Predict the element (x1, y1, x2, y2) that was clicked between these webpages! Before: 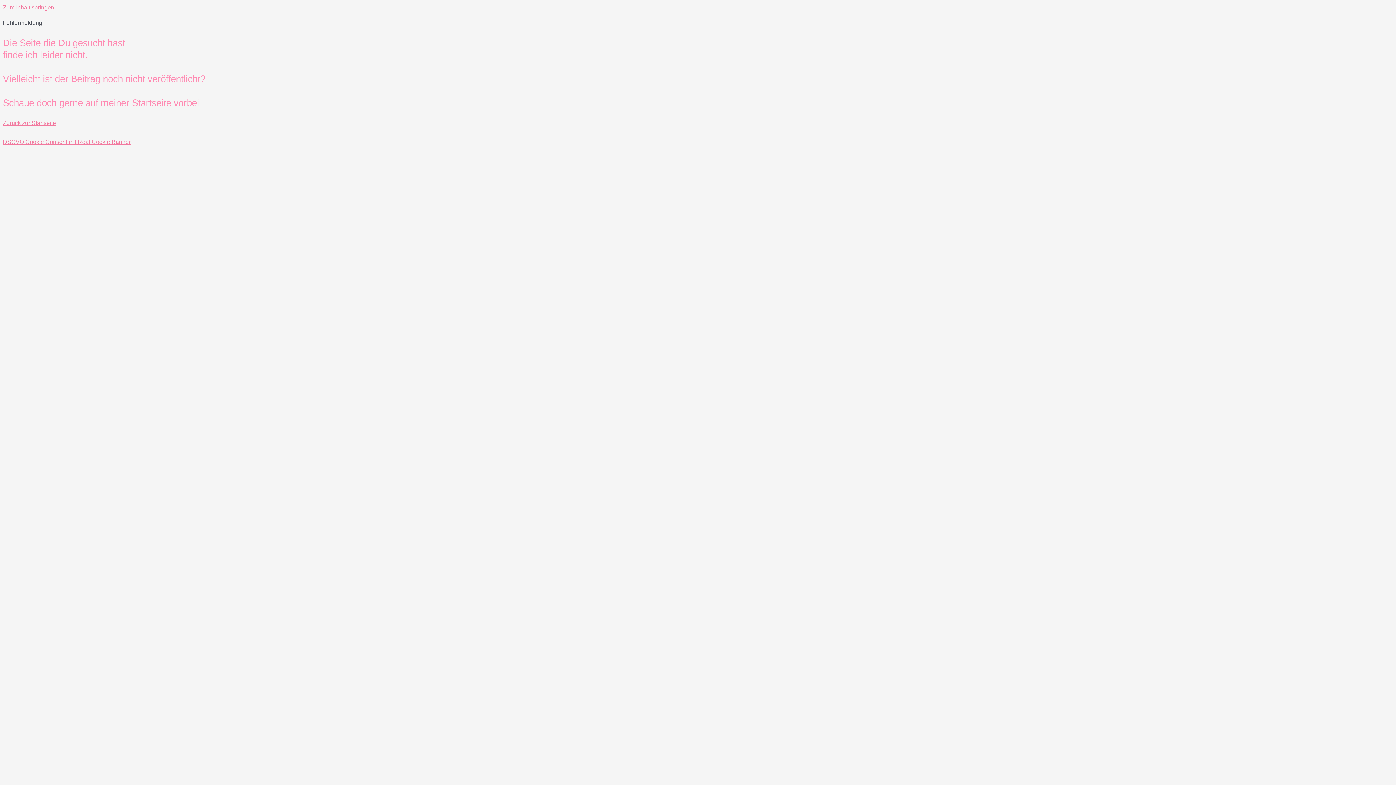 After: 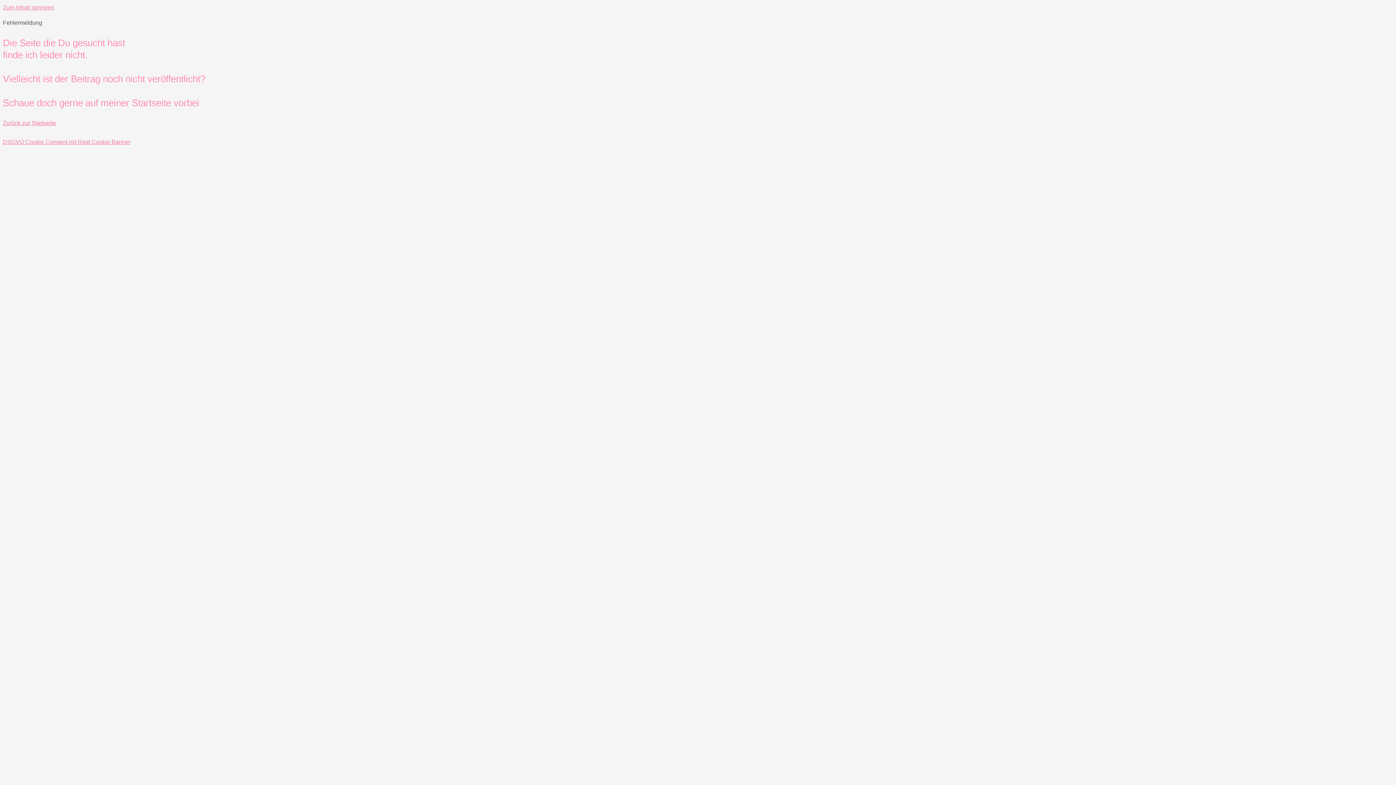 Action: label: DSGVO Cookie Consent mit Real Cookie Banner bbox: (2, 138, 130, 145)